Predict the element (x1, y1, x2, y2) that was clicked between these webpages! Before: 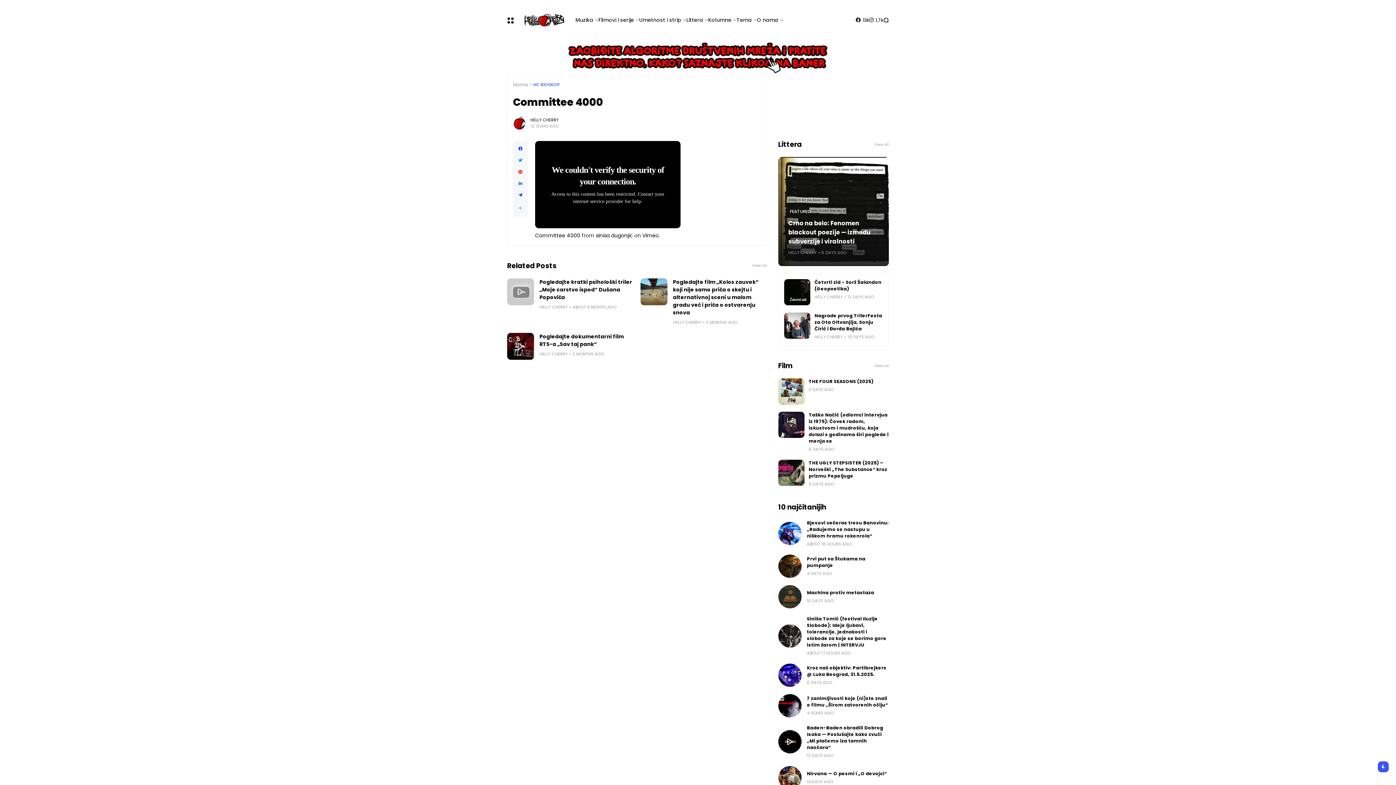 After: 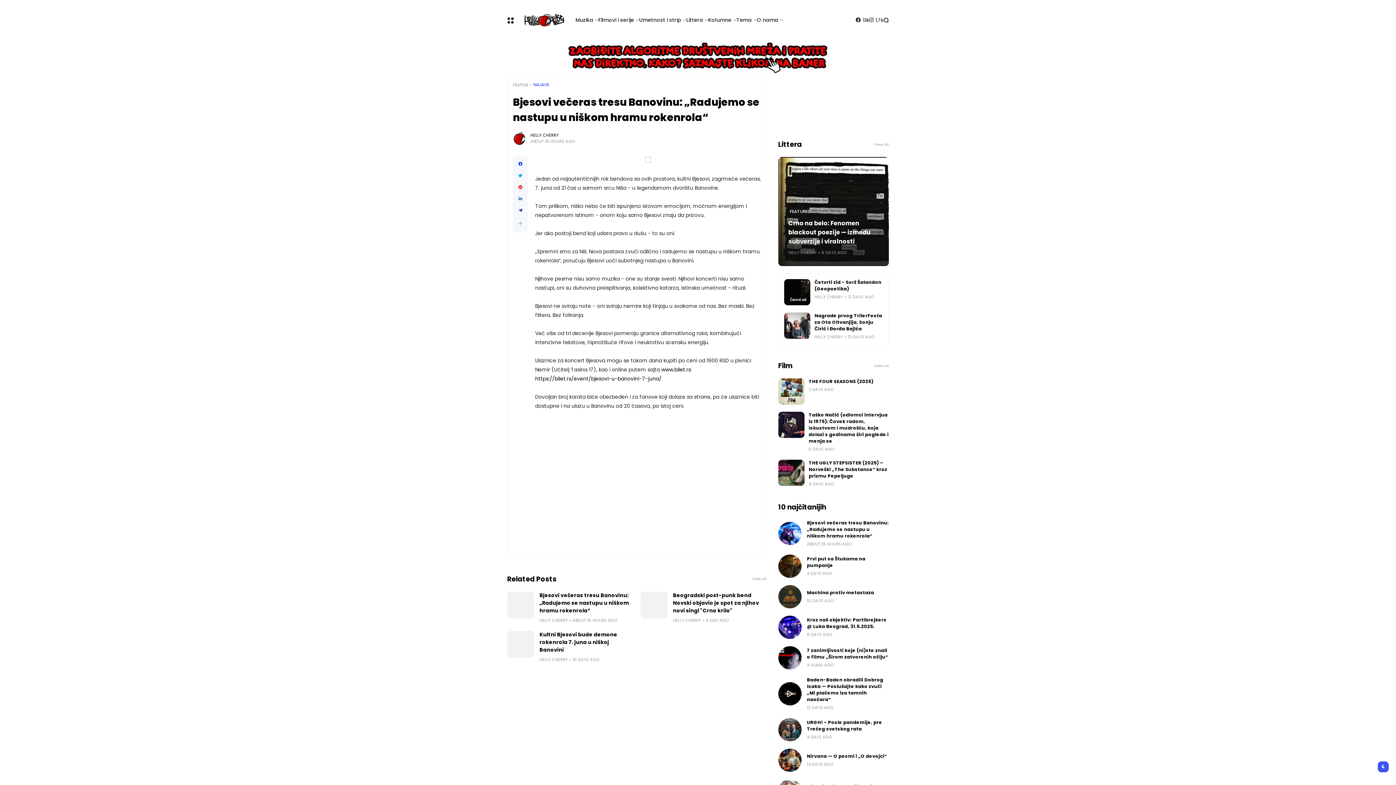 Action: bbox: (778, 522, 801, 545)